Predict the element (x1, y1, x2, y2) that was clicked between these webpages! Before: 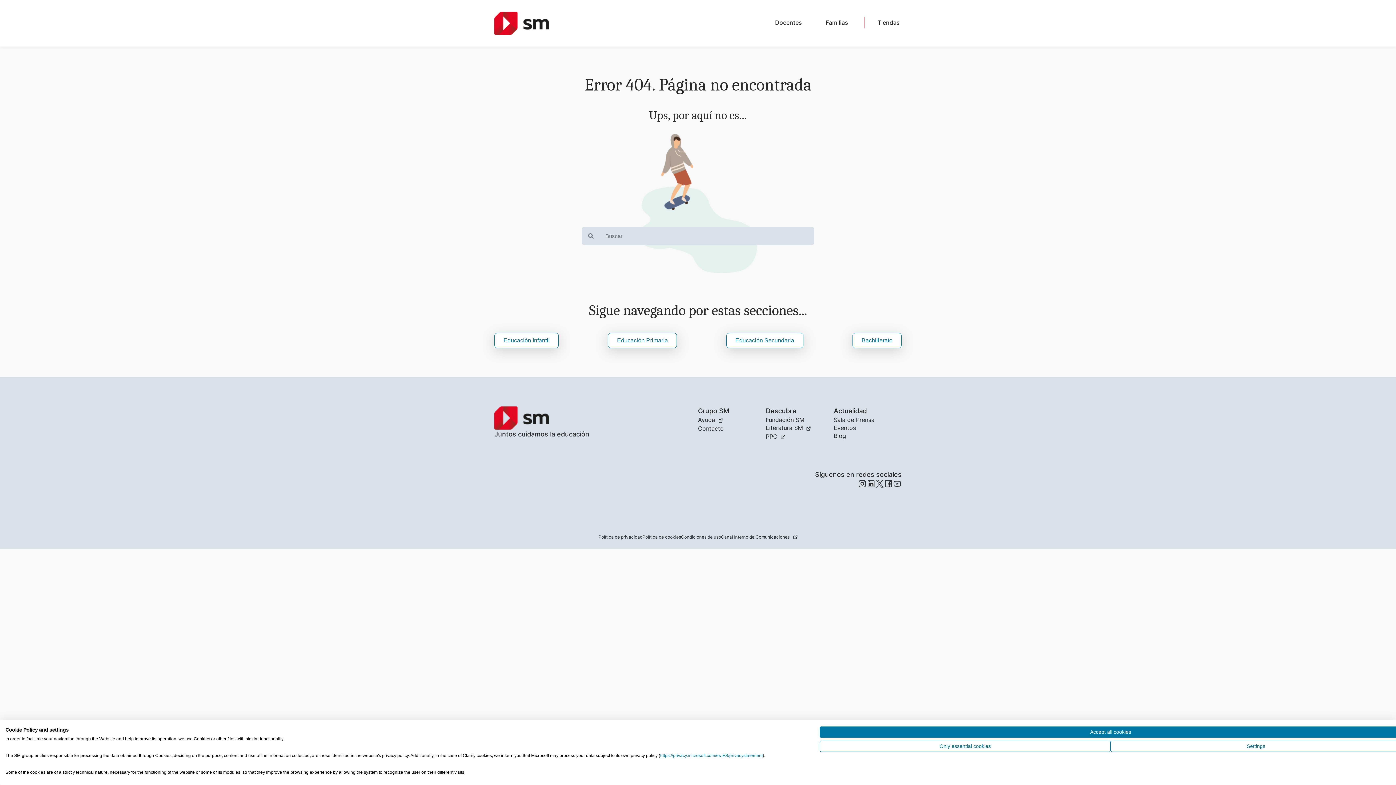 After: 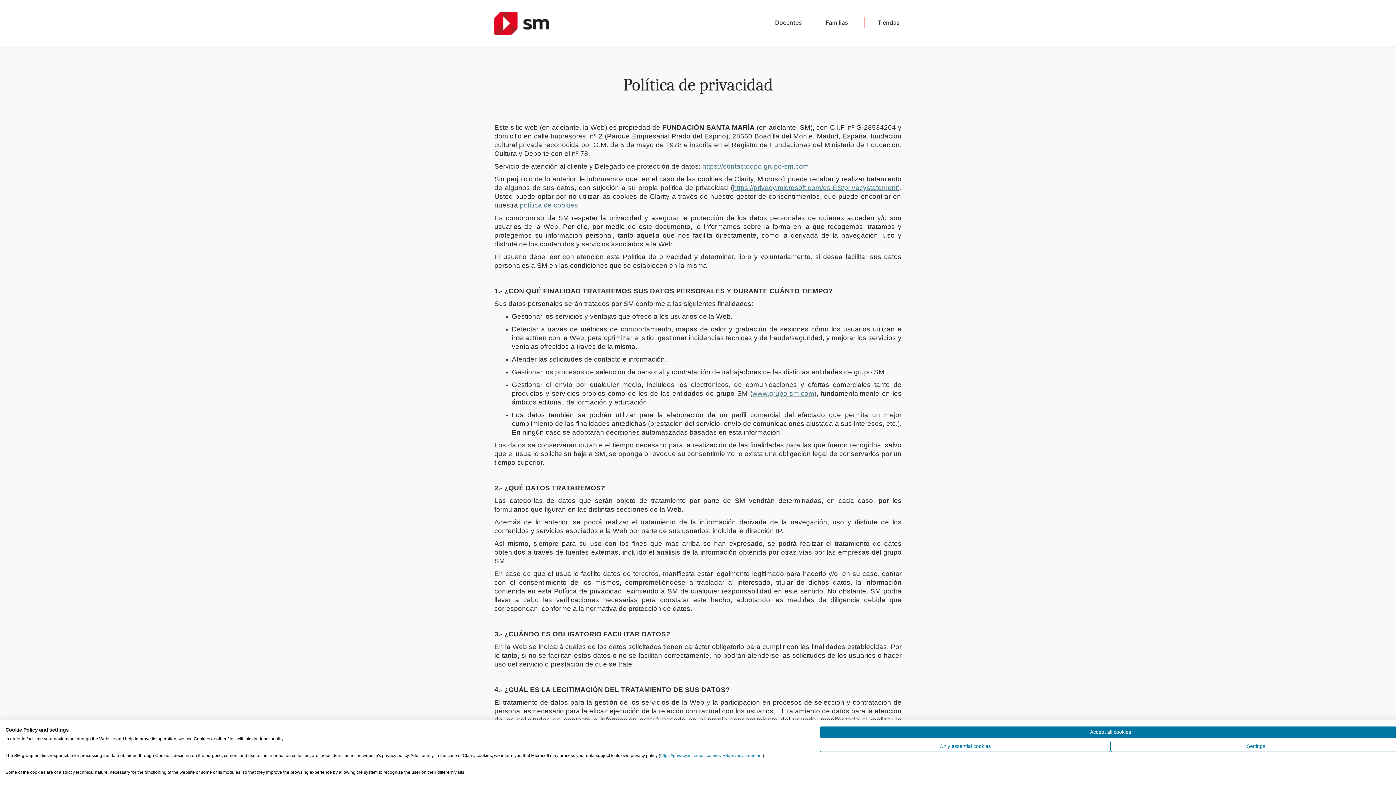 Action: bbox: (598, 534, 642, 540) label: Política de privacidad